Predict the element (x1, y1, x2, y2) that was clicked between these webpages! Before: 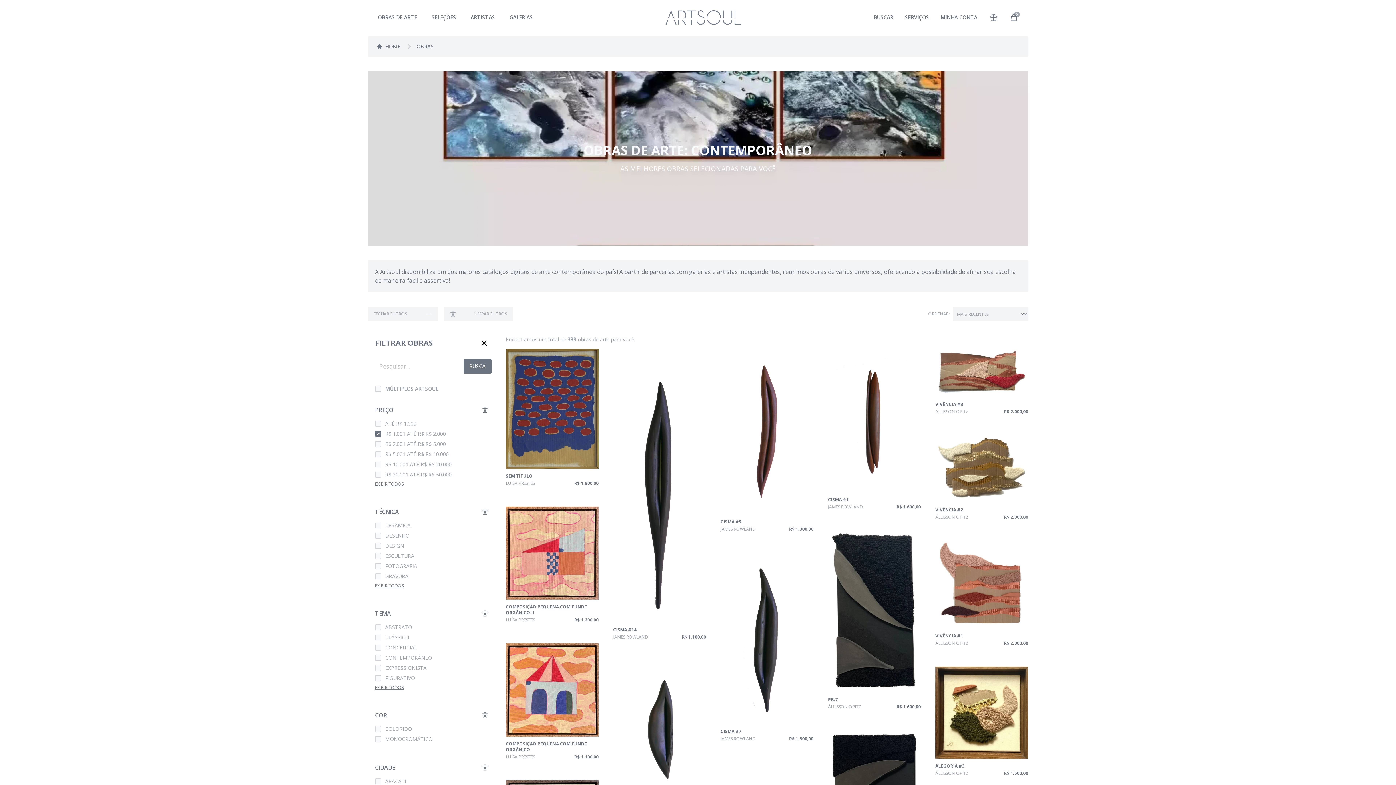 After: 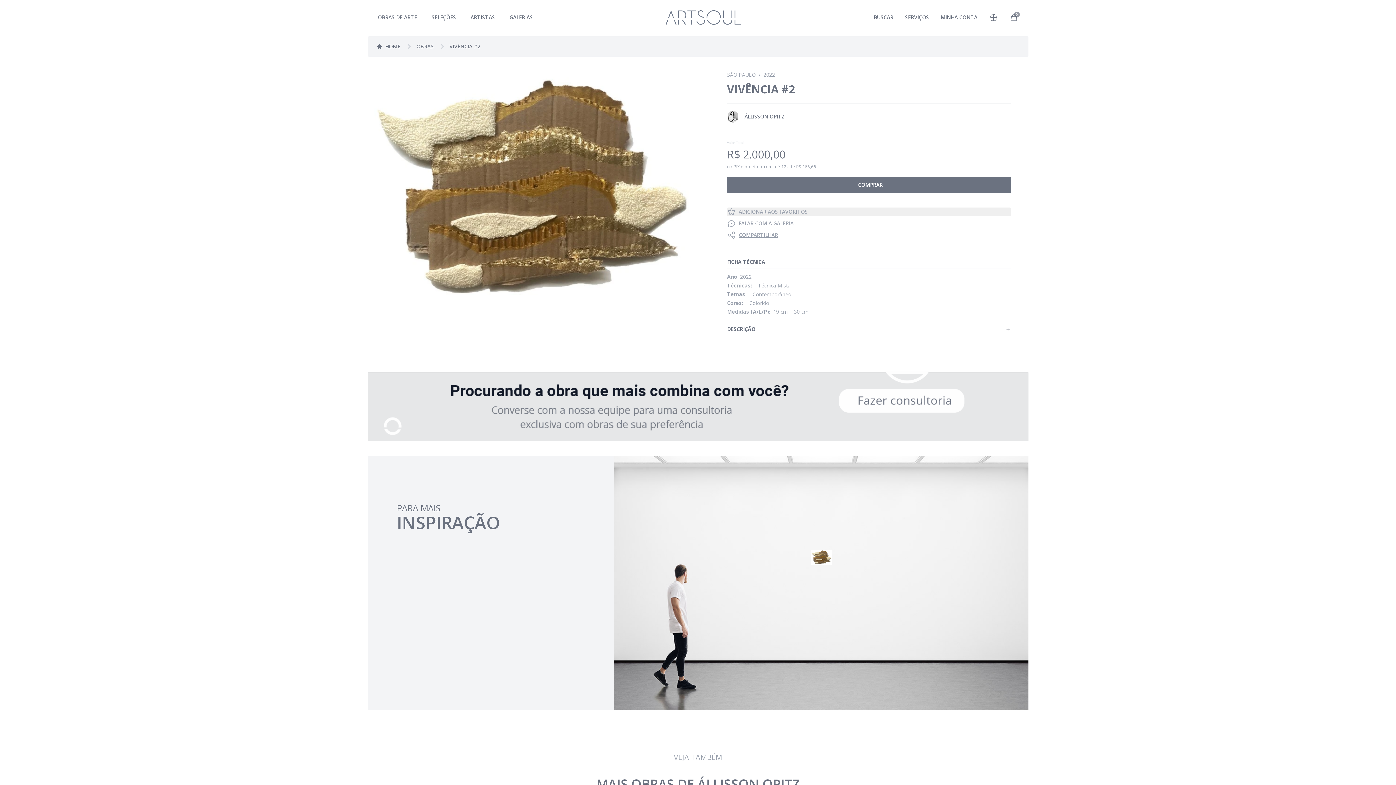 Action: label: VIVÊNCIA #2 bbox: (935, 506, 963, 512)